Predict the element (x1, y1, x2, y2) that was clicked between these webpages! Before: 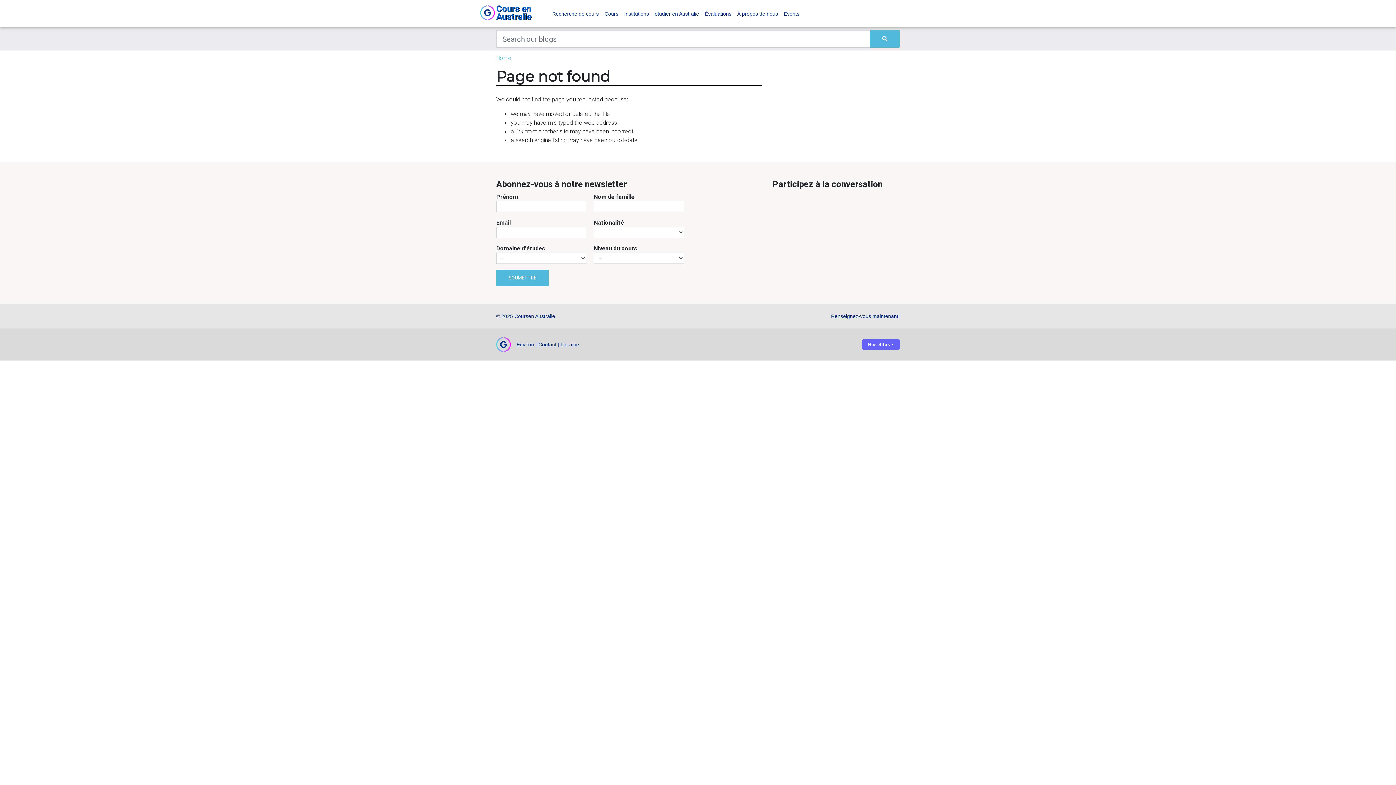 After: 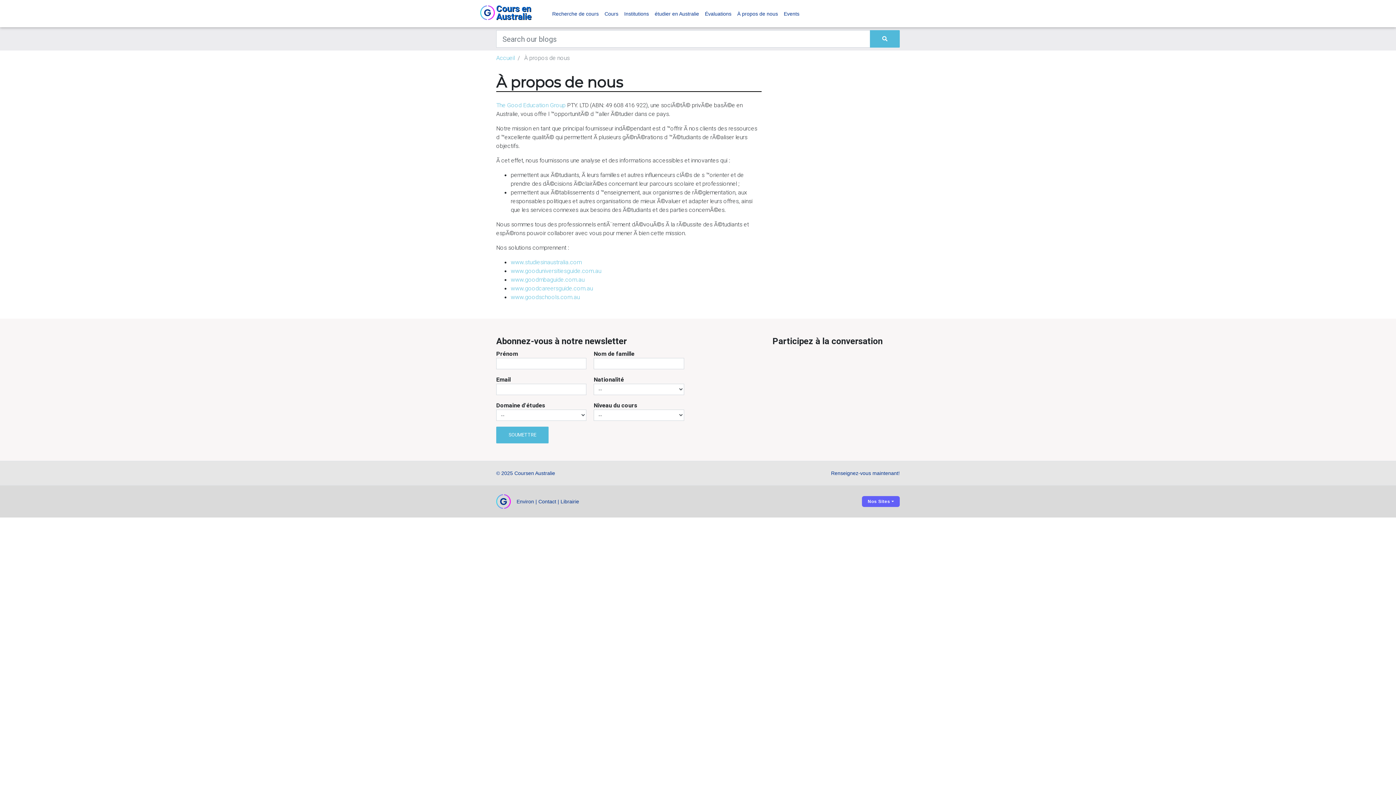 Action: label: À propos de nous bbox: (734, 6, 781, 20)